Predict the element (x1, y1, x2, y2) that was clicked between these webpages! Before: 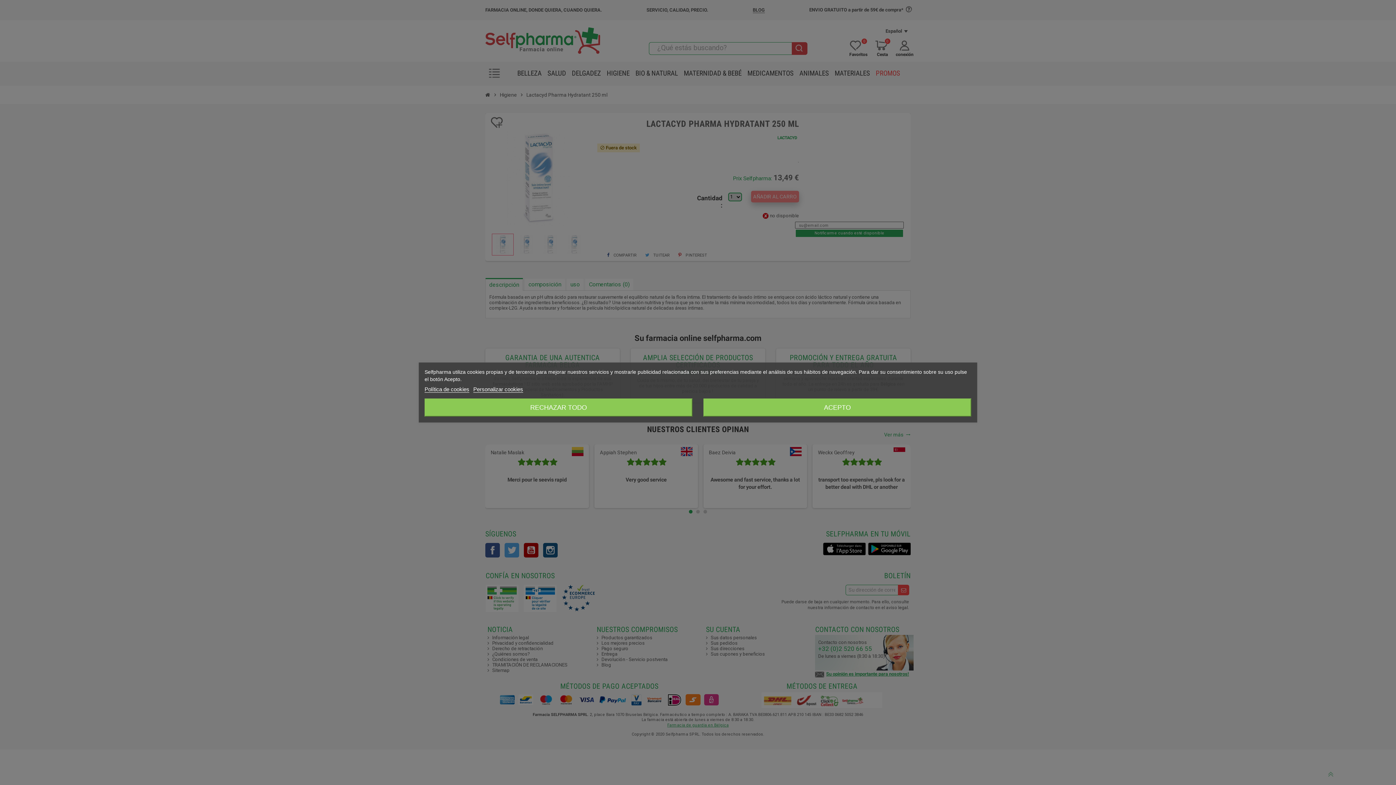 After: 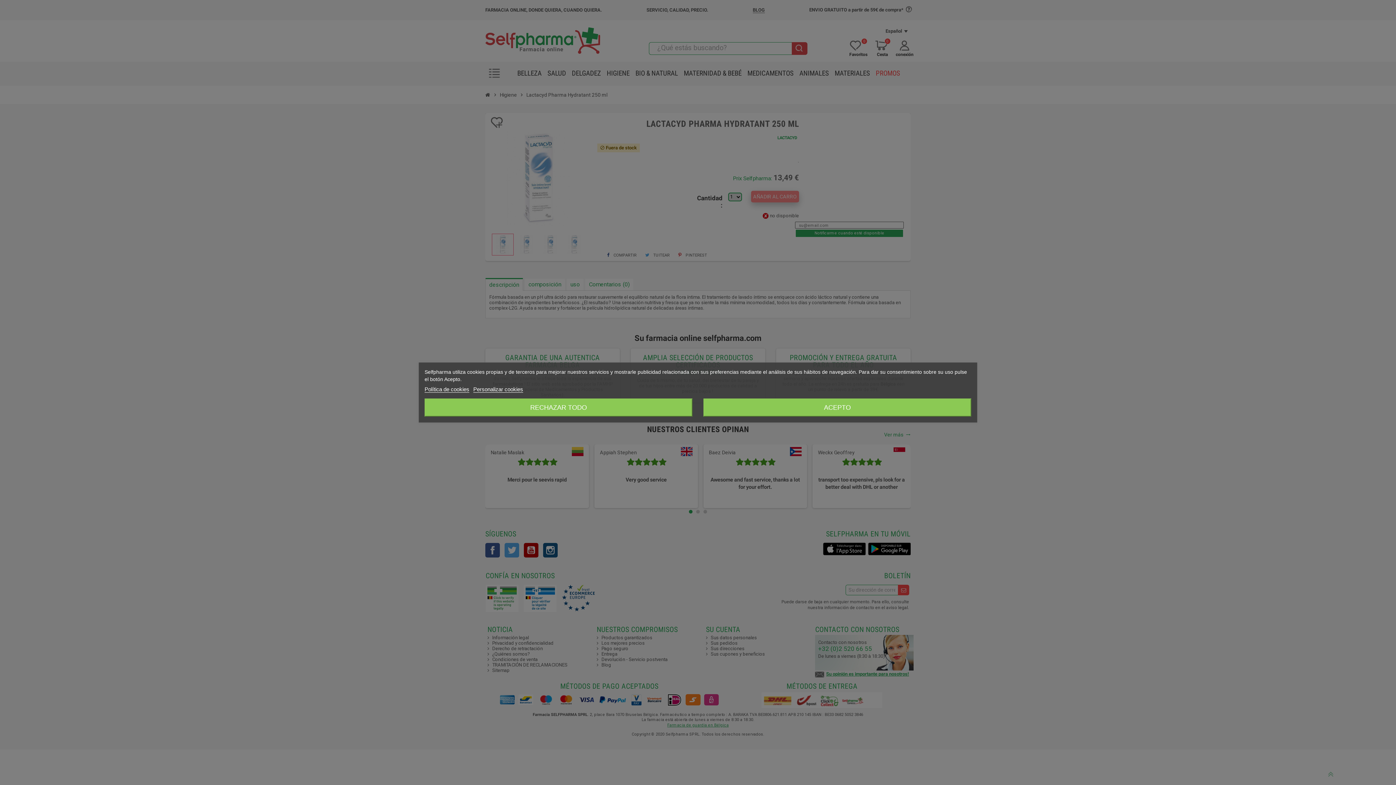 Action: label: Política de cookies bbox: (424, 386, 469, 392)